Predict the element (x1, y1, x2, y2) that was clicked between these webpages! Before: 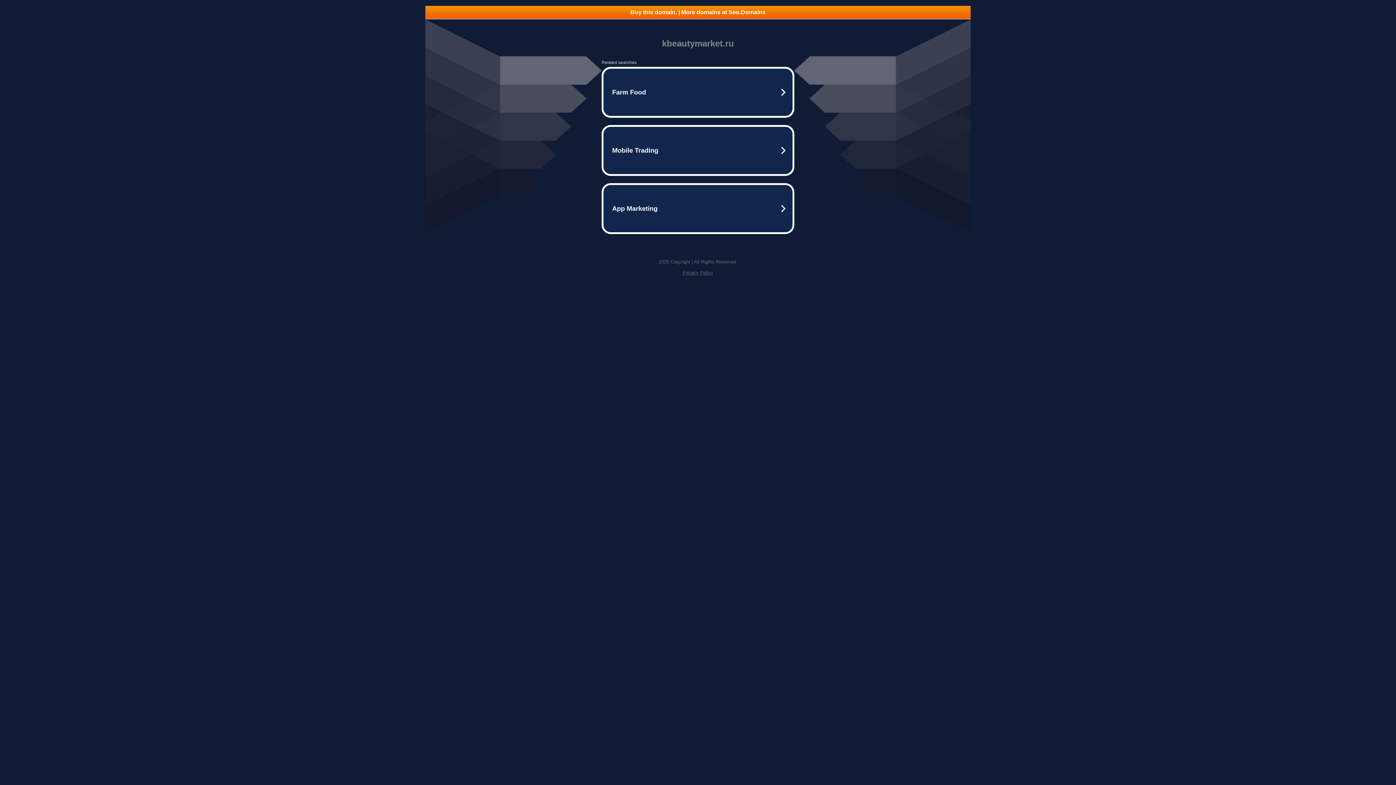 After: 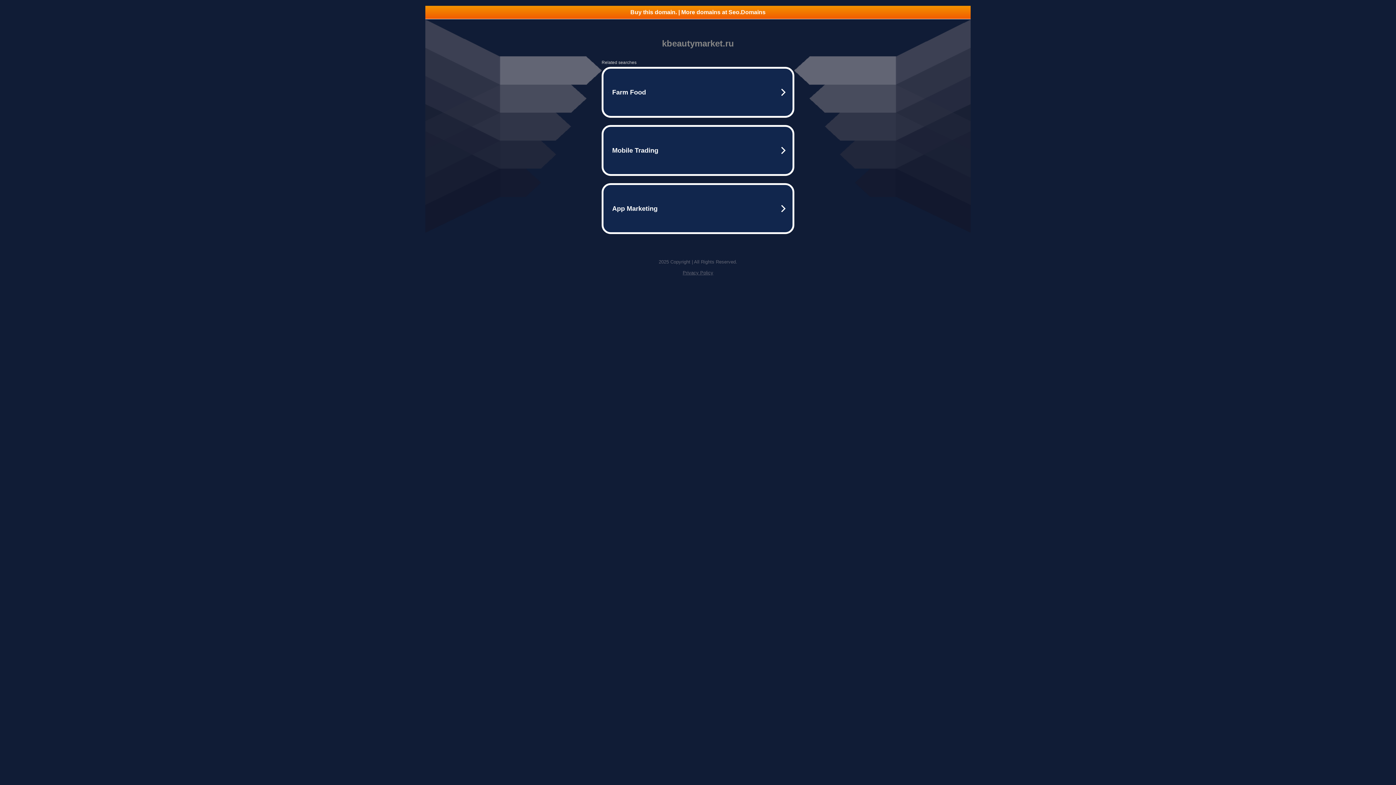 Action: label: Privacy Policy bbox: (682, 270, 713, 275)